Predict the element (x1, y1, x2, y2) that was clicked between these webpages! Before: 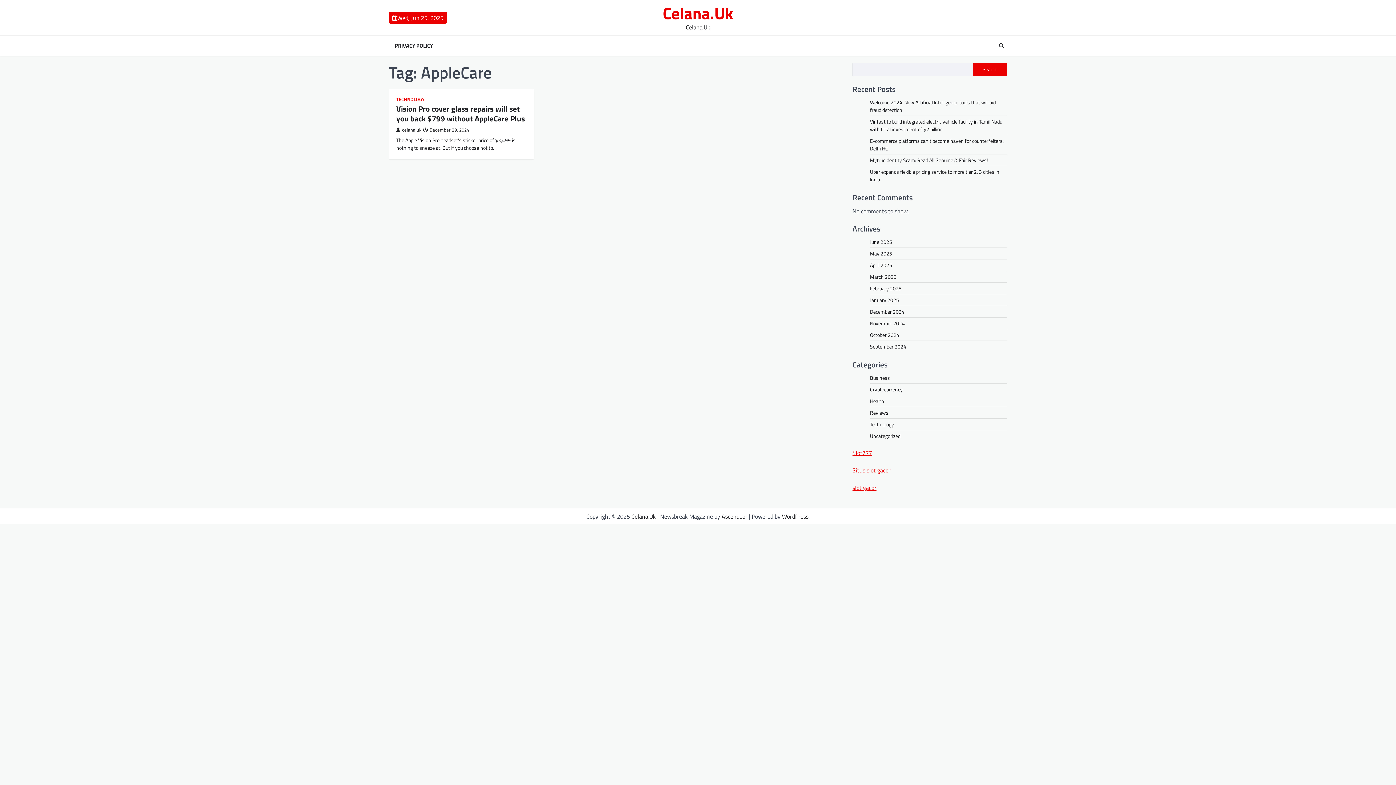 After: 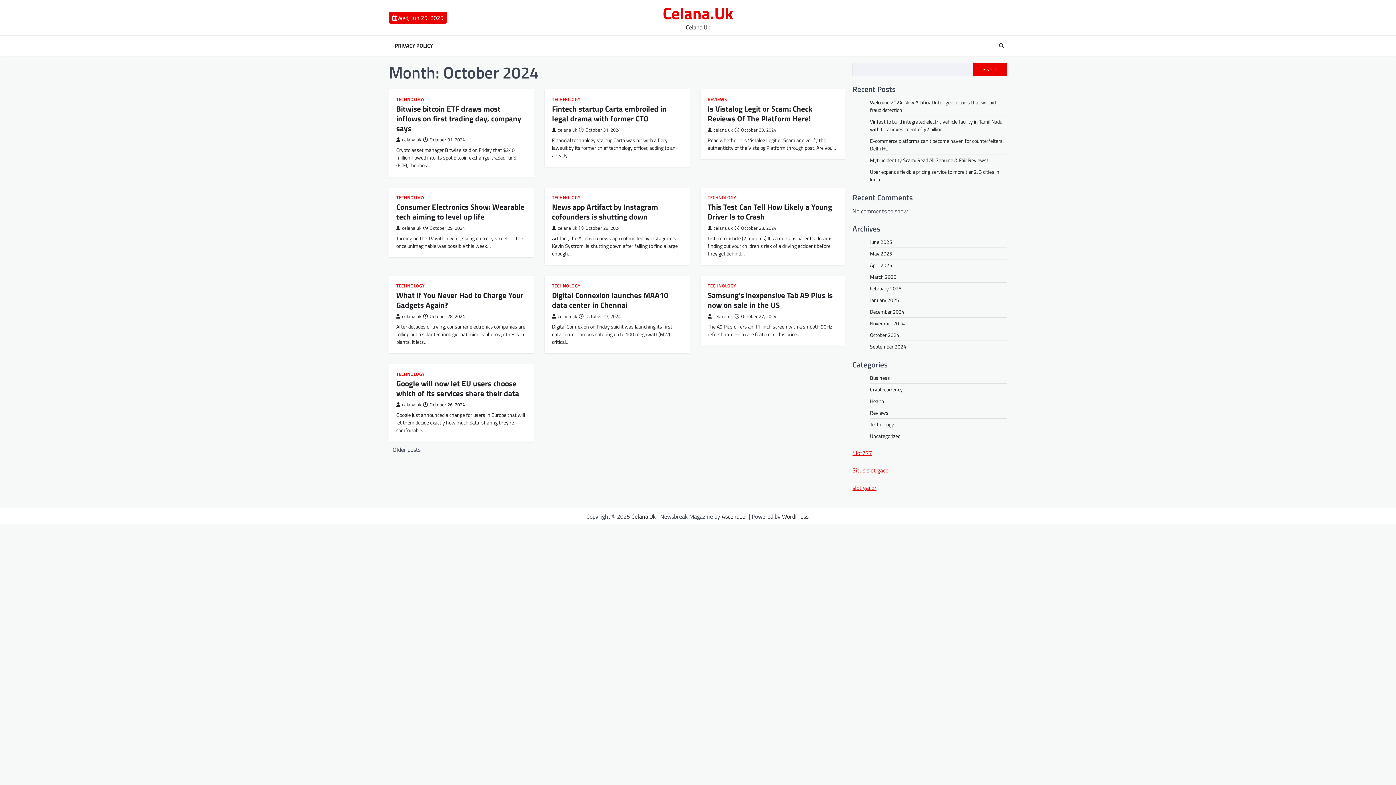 Action: label: October 2024 bbox: (870, 331, 899, 338)